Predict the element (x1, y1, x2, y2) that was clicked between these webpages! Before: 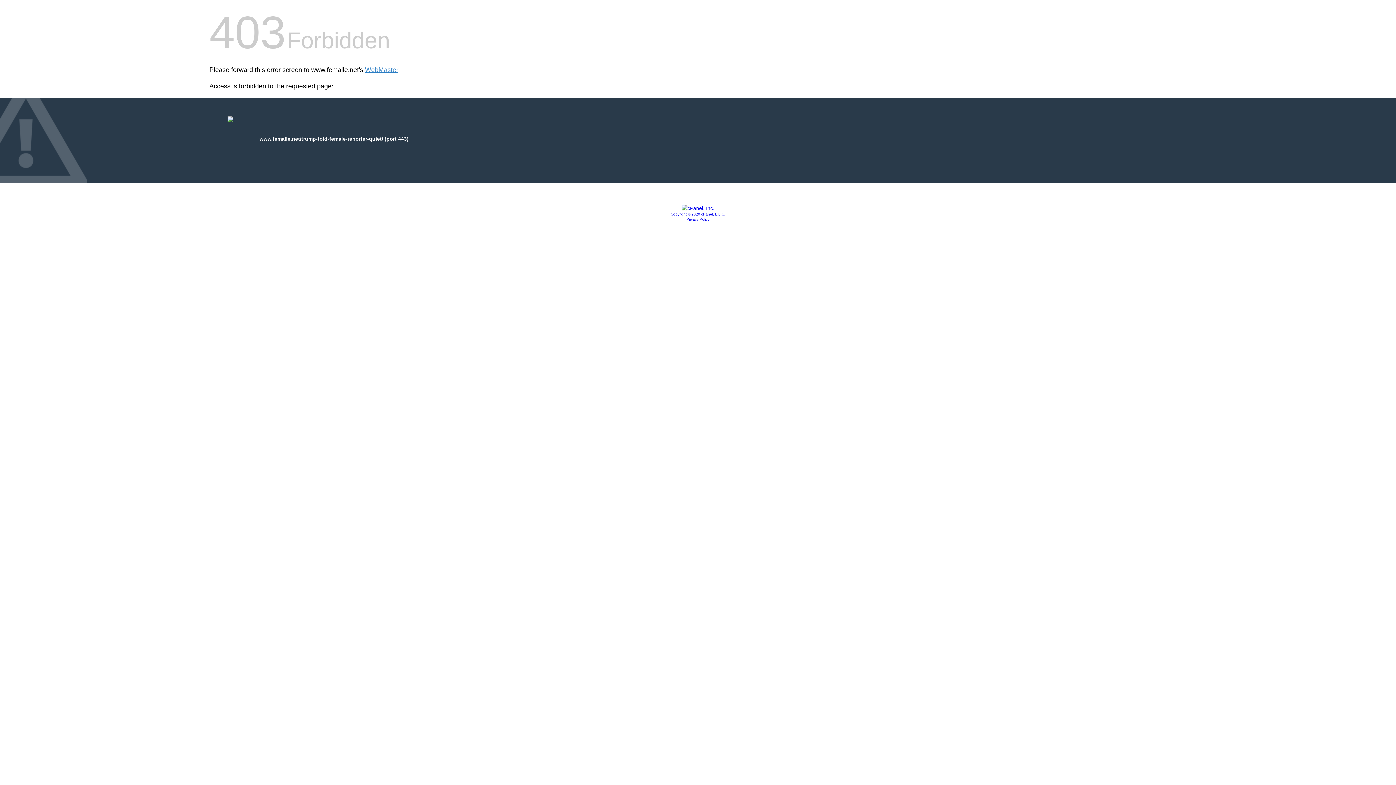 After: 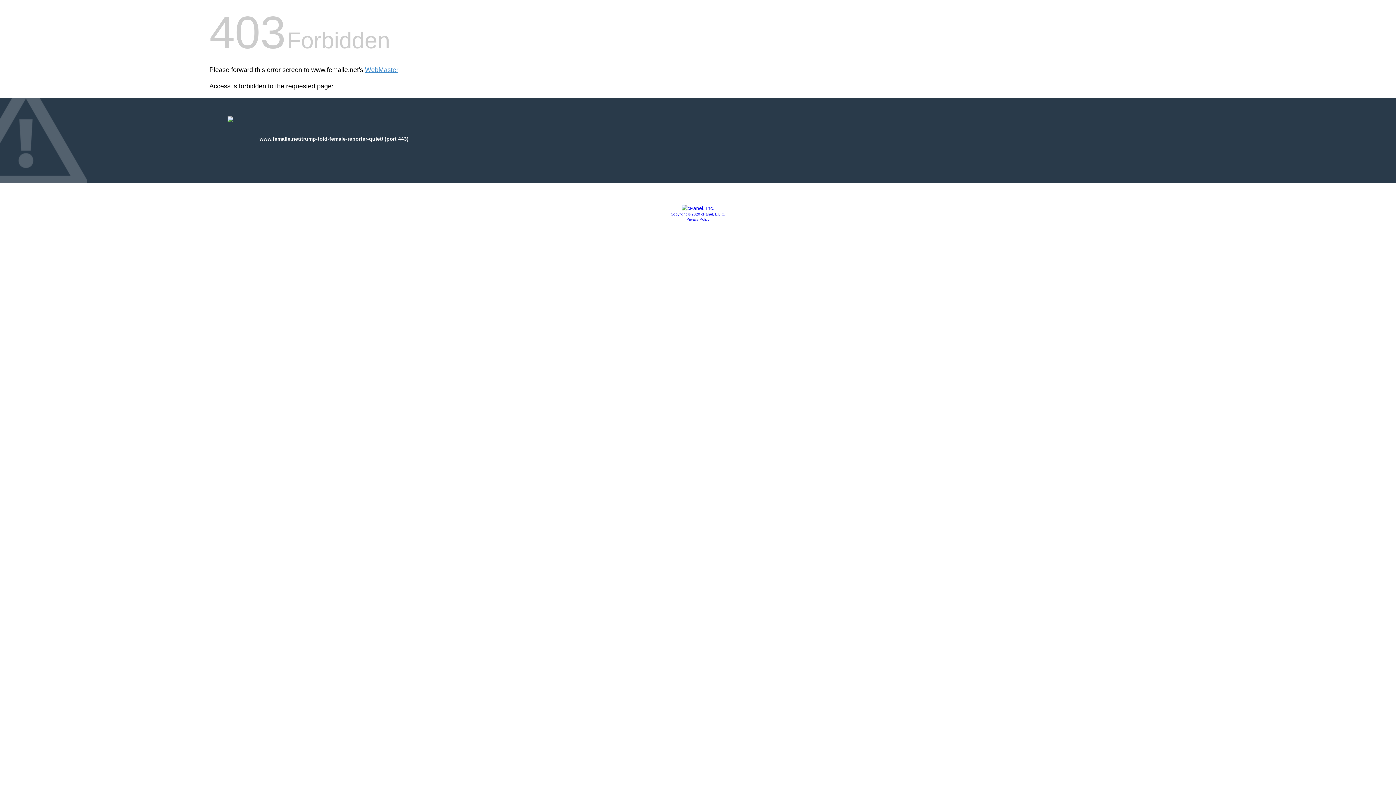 Action: bbox: (681, 205, 714, 211)